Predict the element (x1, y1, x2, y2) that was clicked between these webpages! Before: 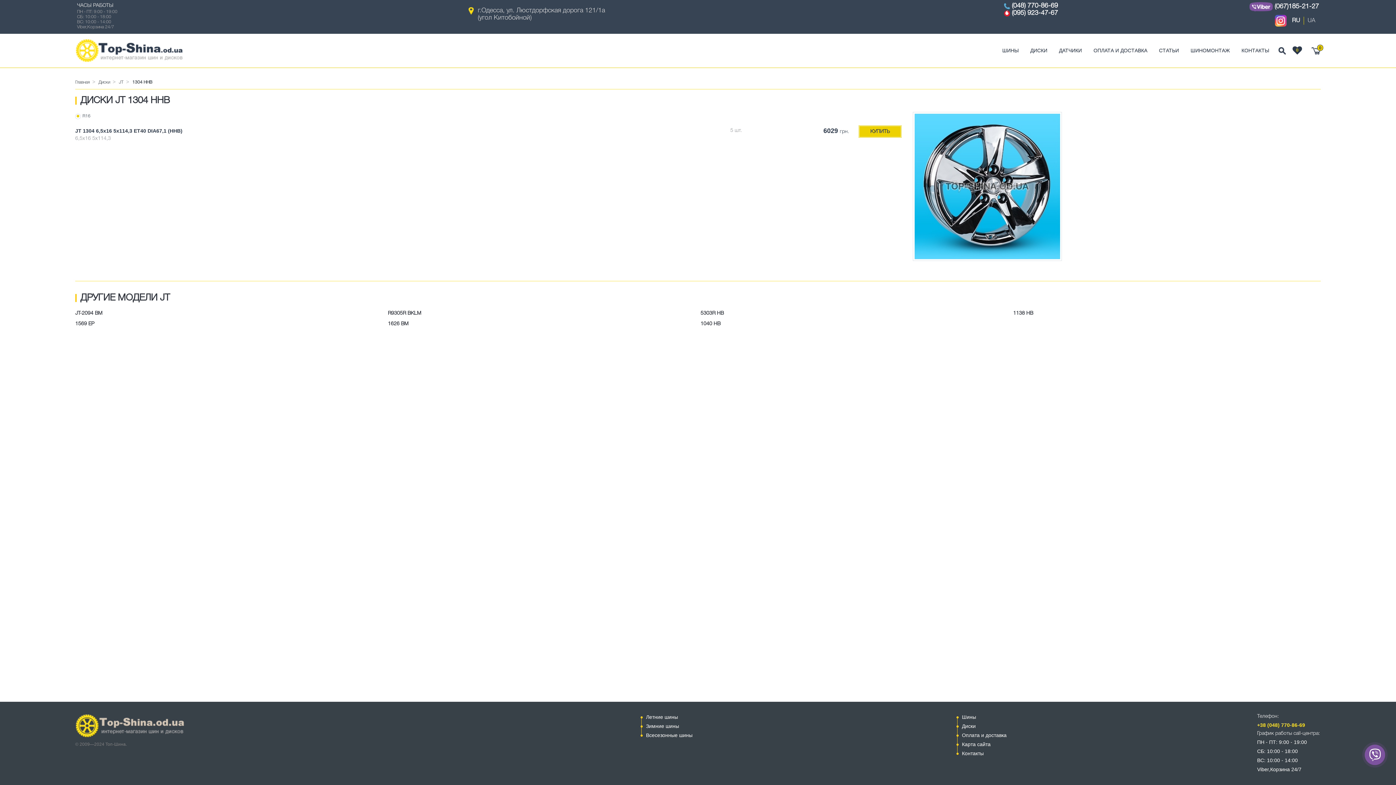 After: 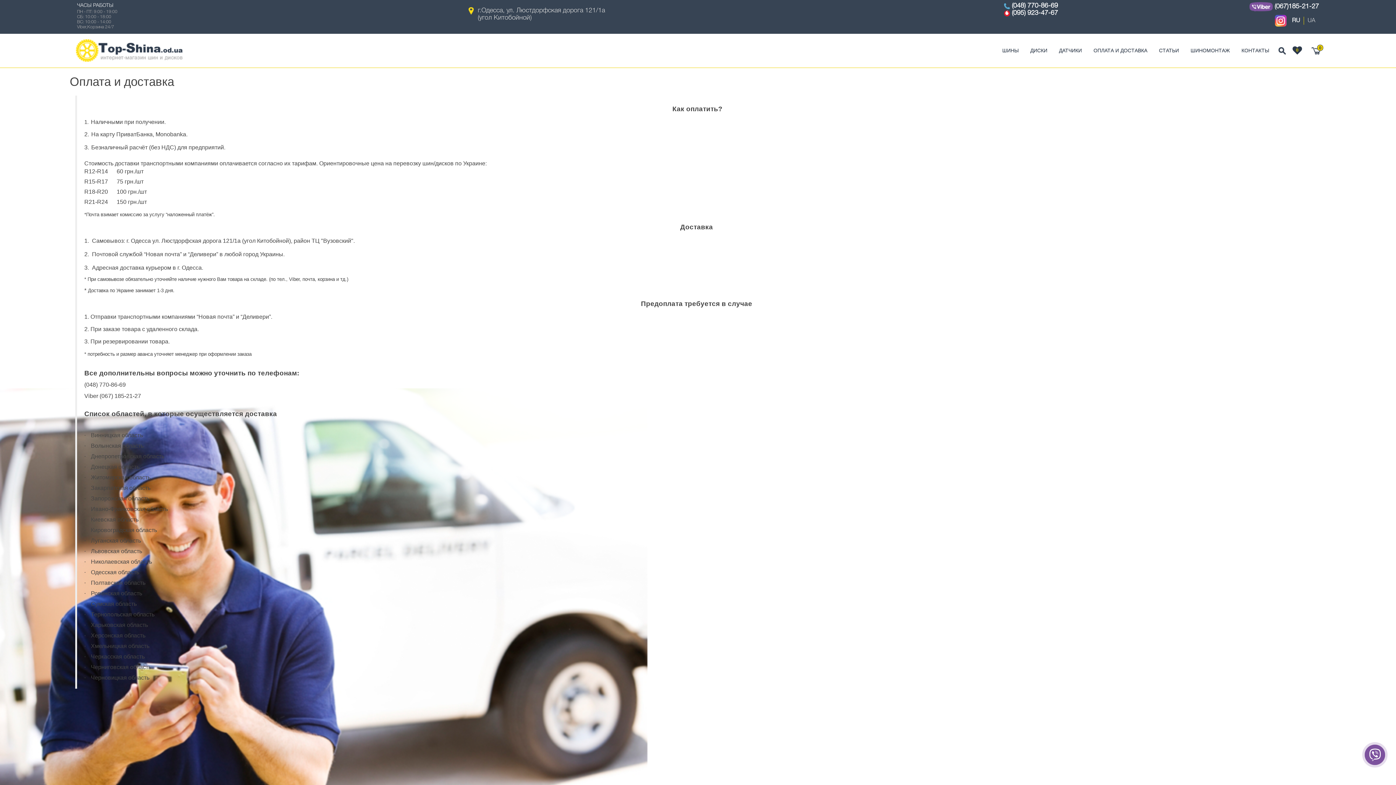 Action: bbox: (1088, 33, 1153, 67) label: ОПЛАТА И ДОСТАВКА